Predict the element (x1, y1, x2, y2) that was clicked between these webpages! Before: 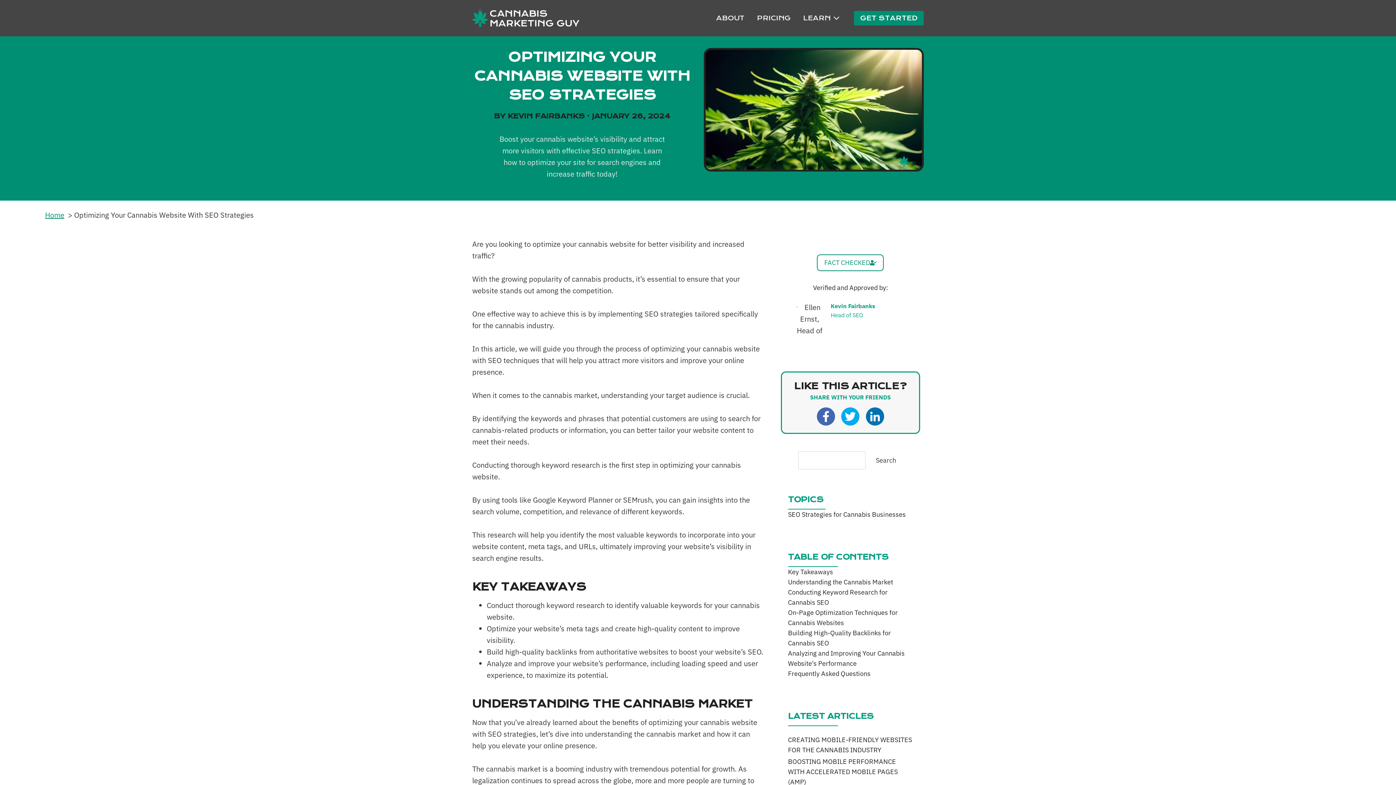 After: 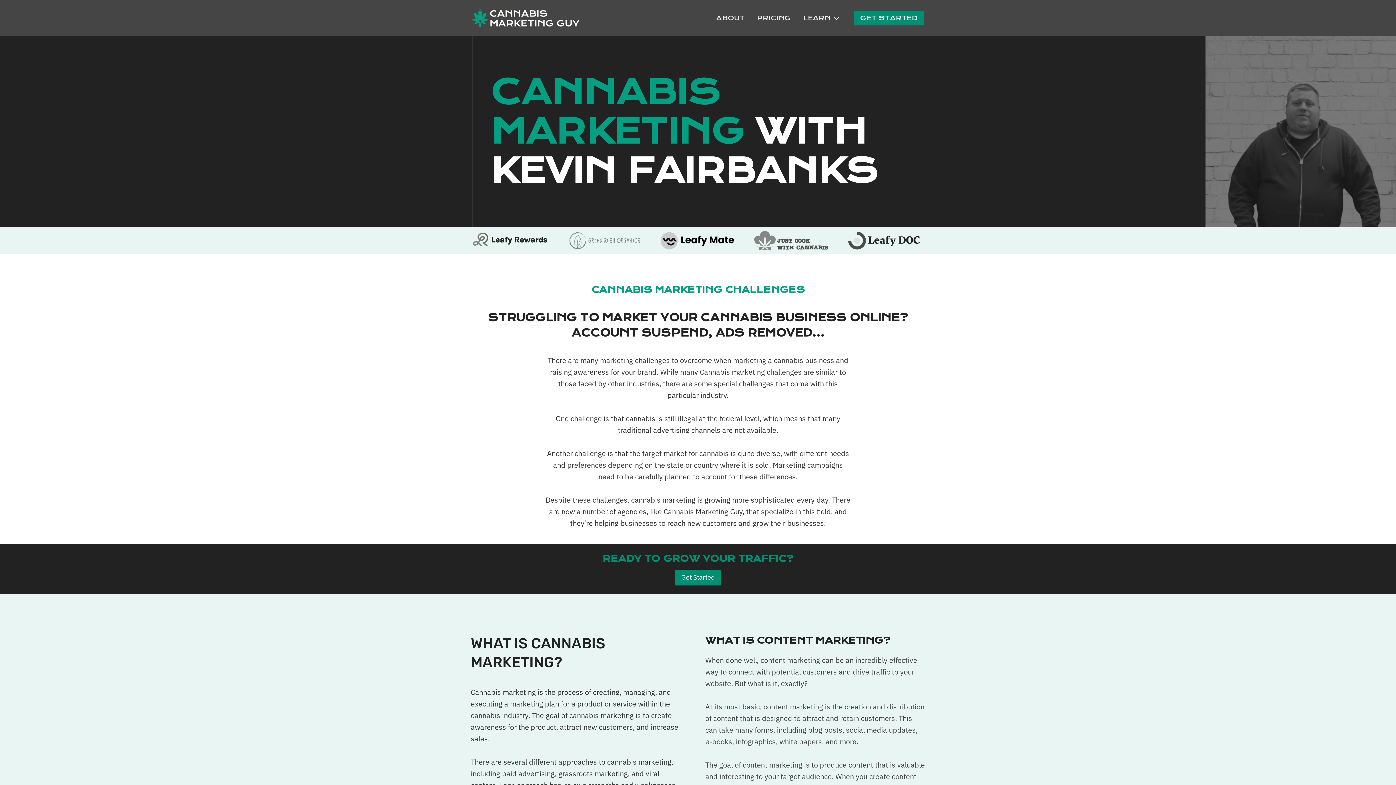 Action: bbox: (472, 8, 581, 27)